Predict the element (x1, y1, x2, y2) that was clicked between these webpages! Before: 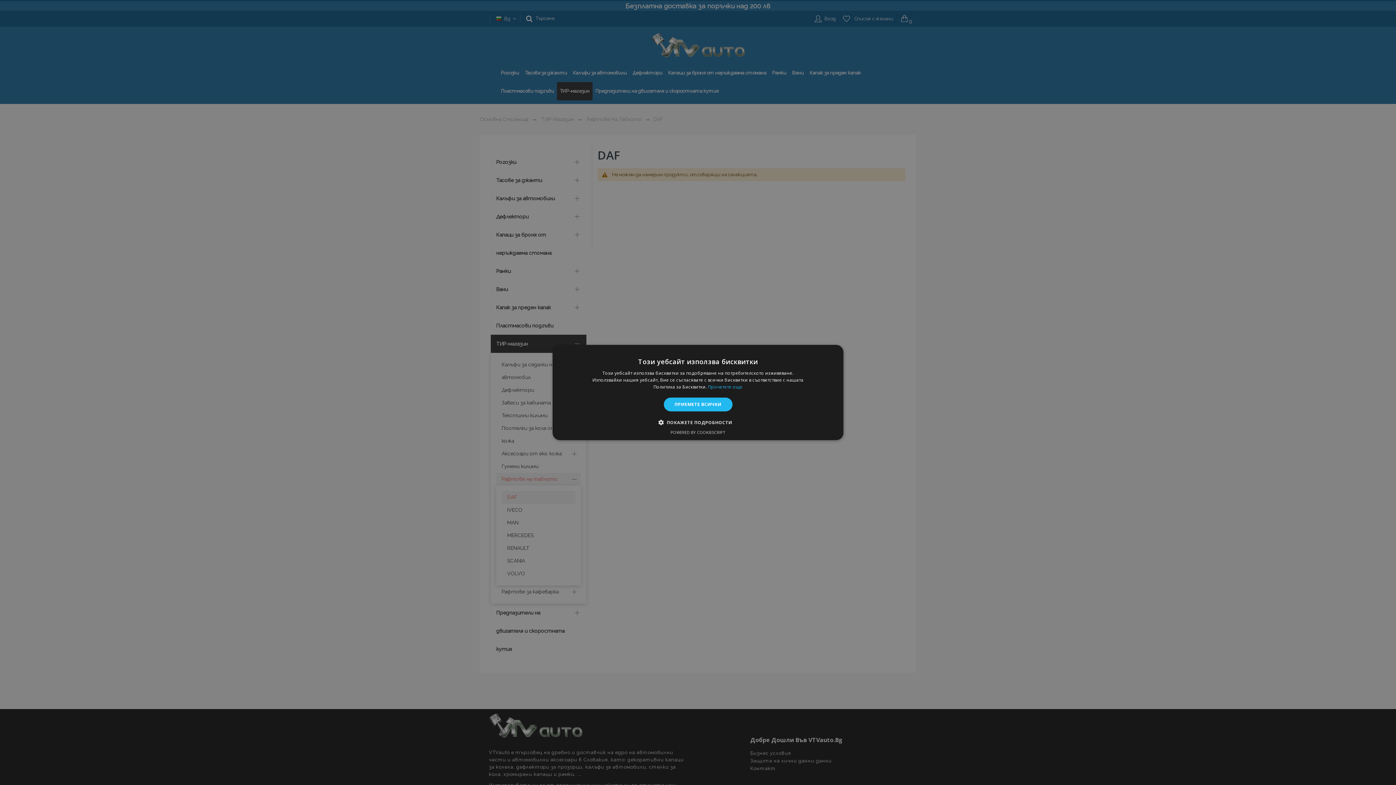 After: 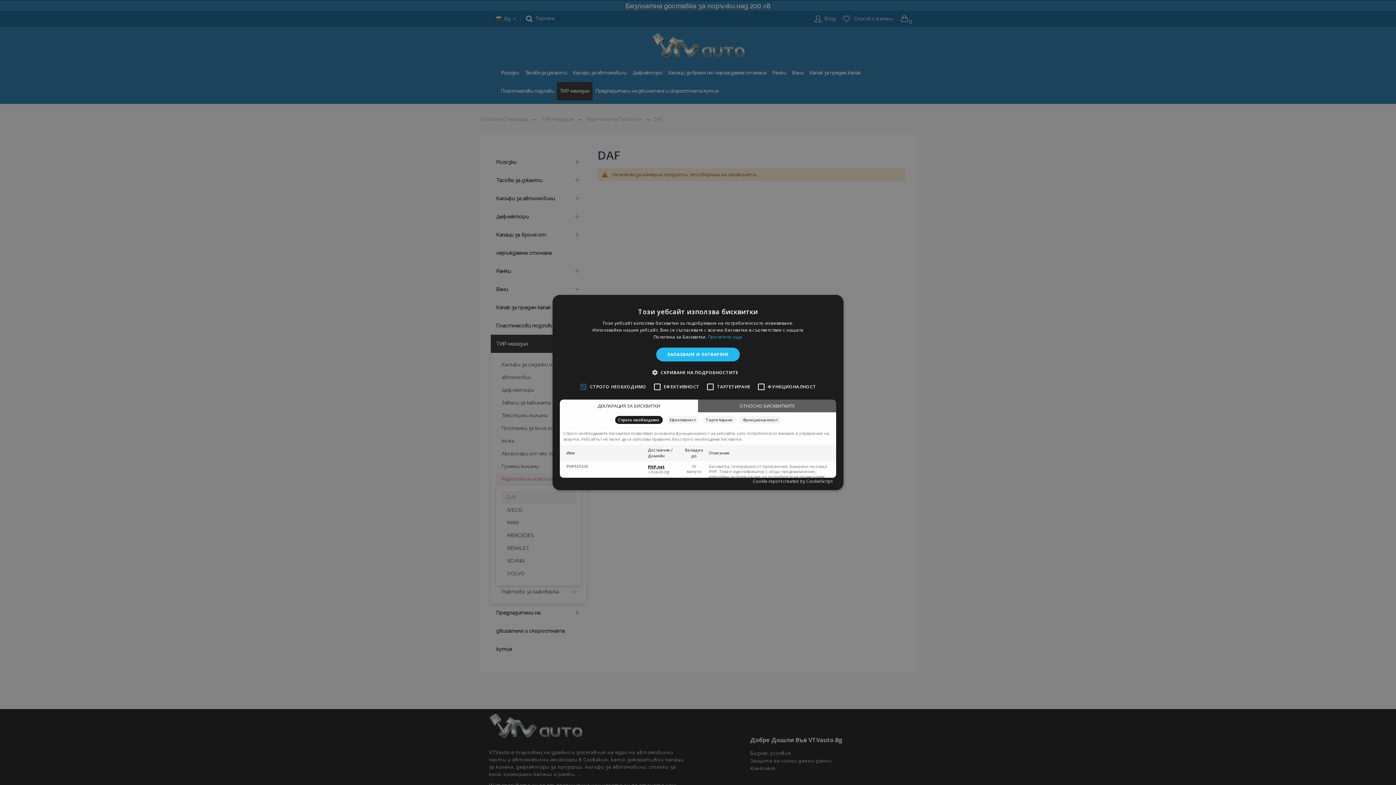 Action: label:  ПОКАЖЕТЕ ПОДРОБНОСТИ bbox: (663, 418, 732, 426)